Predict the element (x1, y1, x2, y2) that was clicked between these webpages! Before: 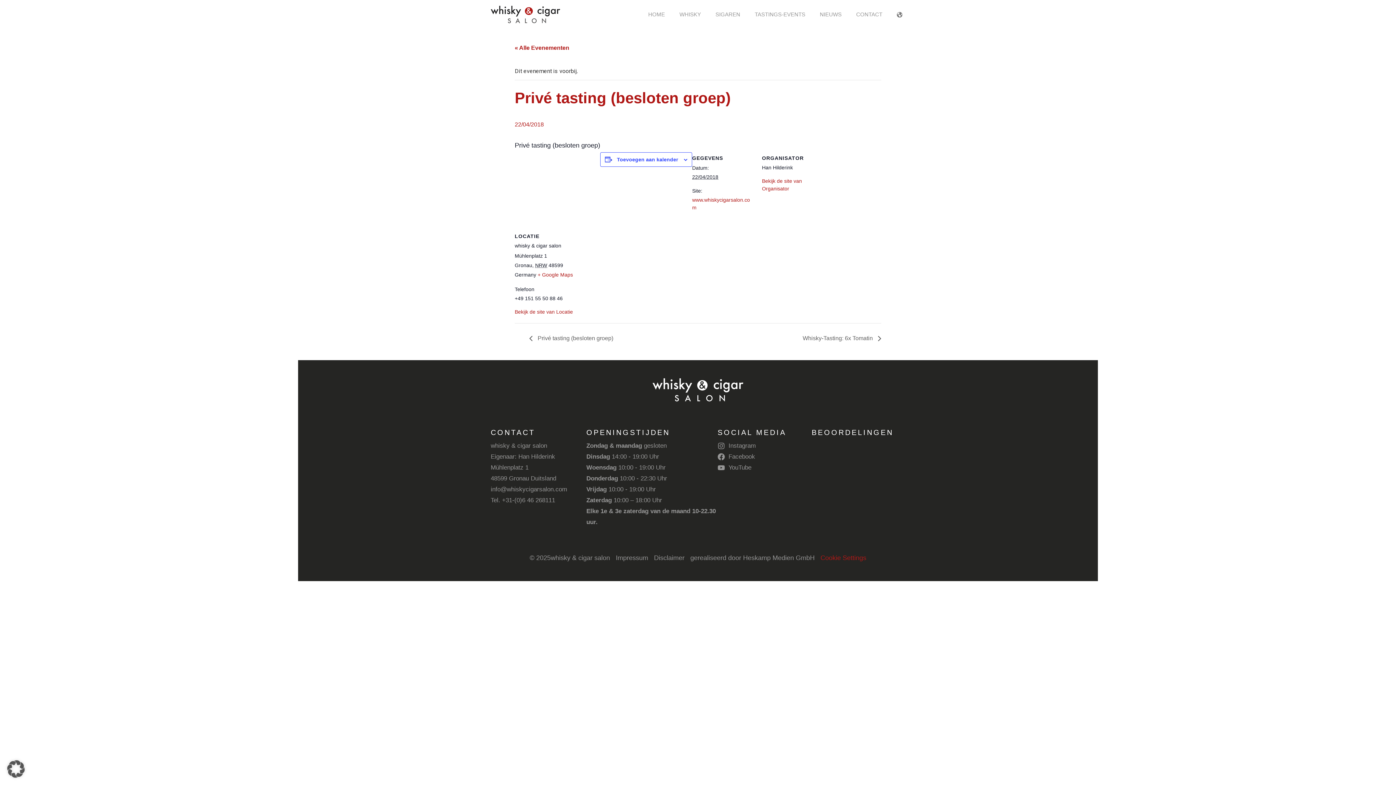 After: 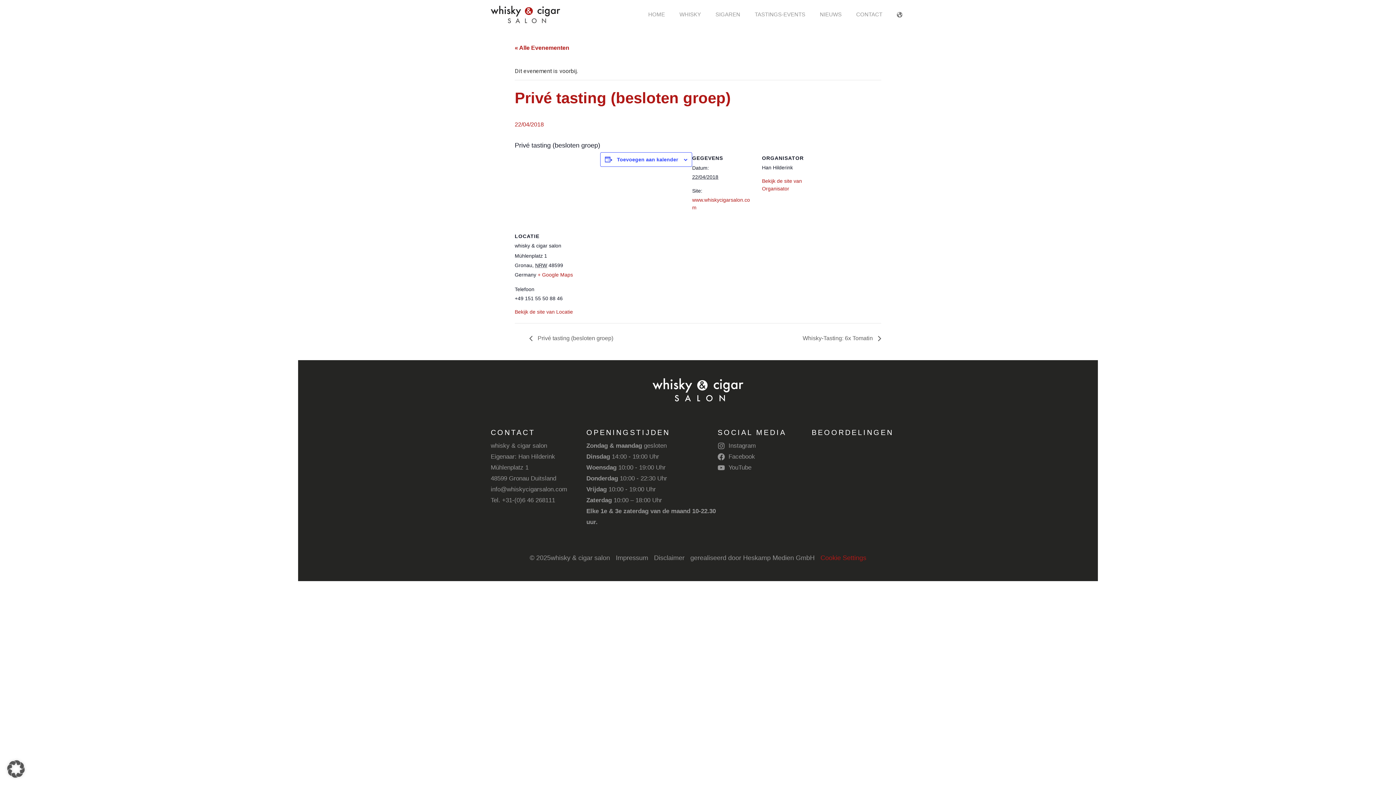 Action: bbox: (490, 440, 586, 462) label: whisky & cigar salon
Eigenaar: Han Hilderink